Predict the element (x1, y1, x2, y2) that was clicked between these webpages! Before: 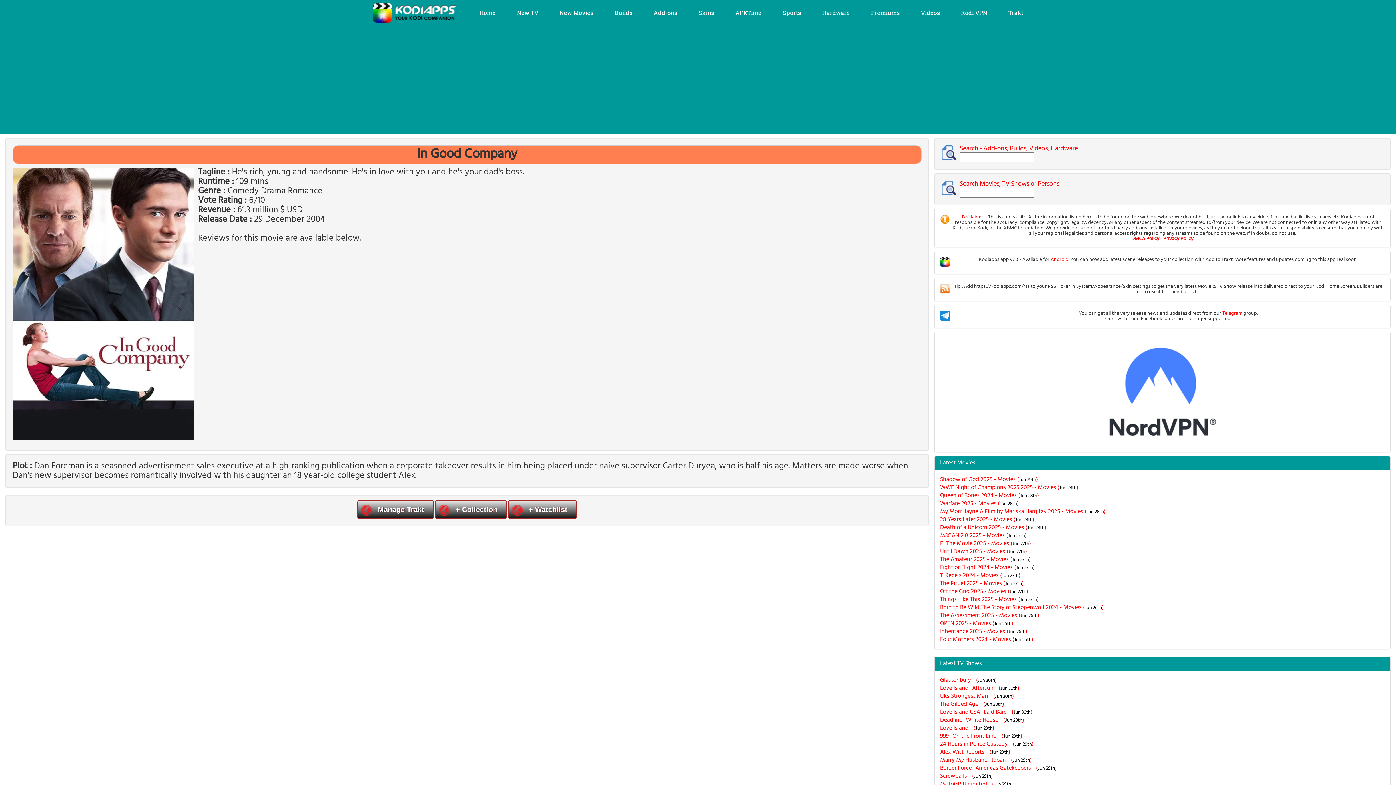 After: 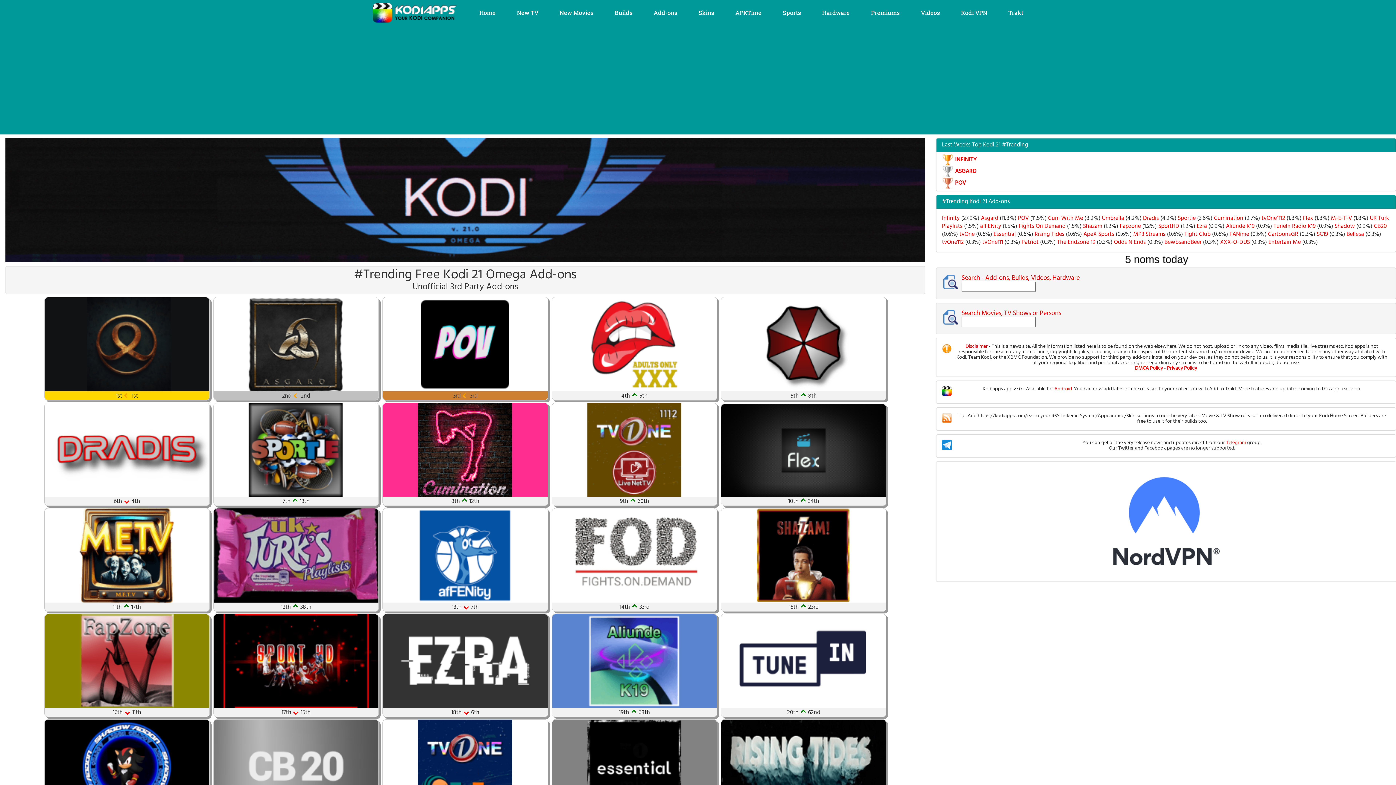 Action: label: Add-ons bbox: (643, 8, 687, 16)